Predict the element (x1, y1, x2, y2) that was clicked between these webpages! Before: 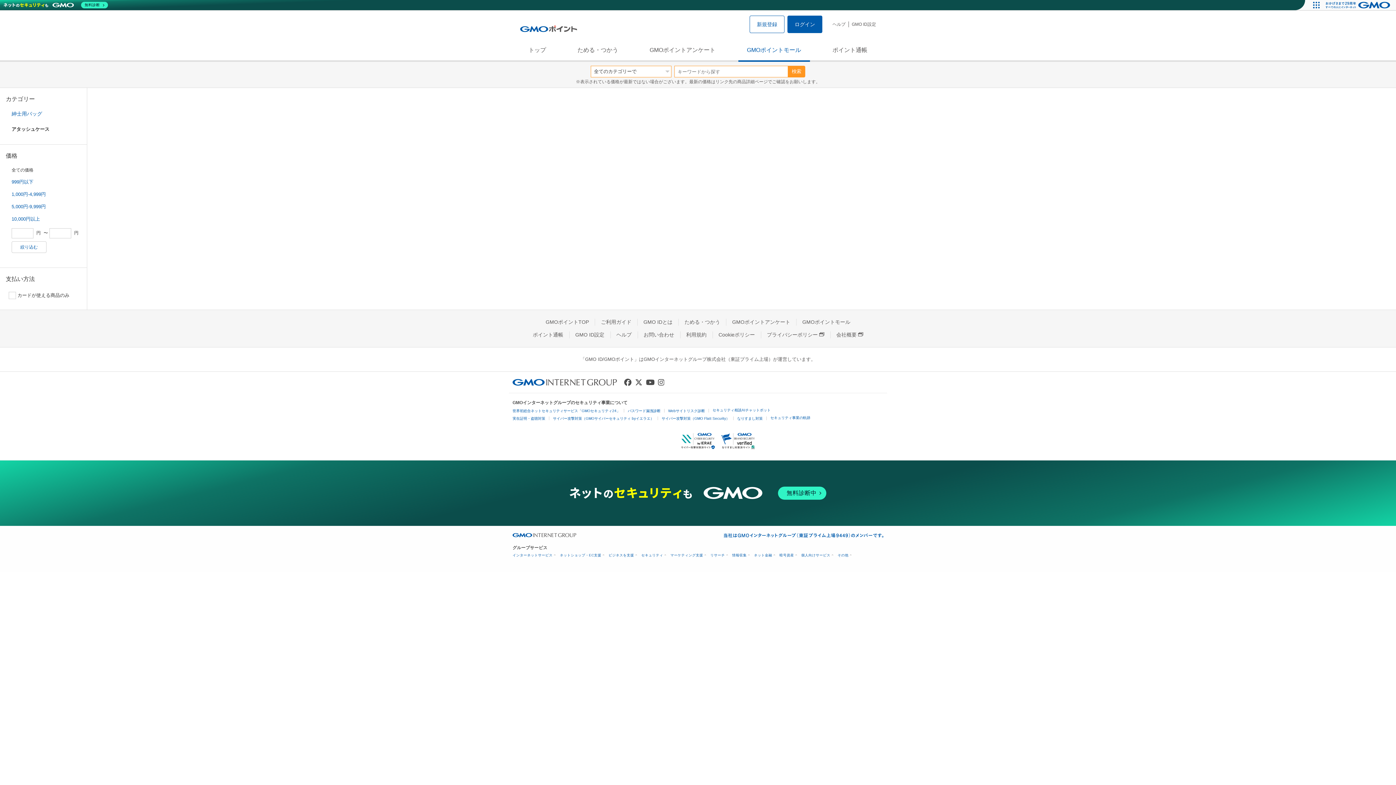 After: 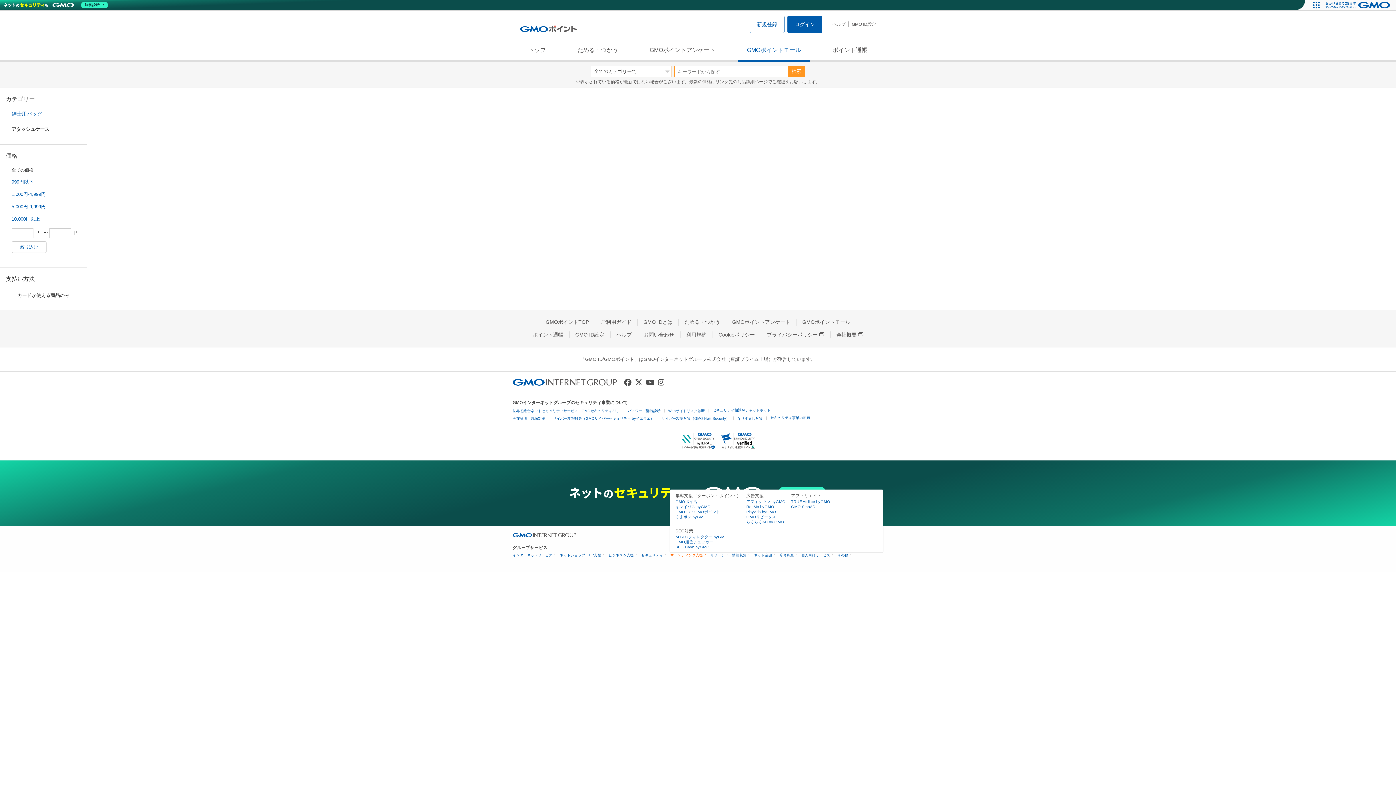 Action: bbox: (670, 553, 705, 557) label: マーケティング支援